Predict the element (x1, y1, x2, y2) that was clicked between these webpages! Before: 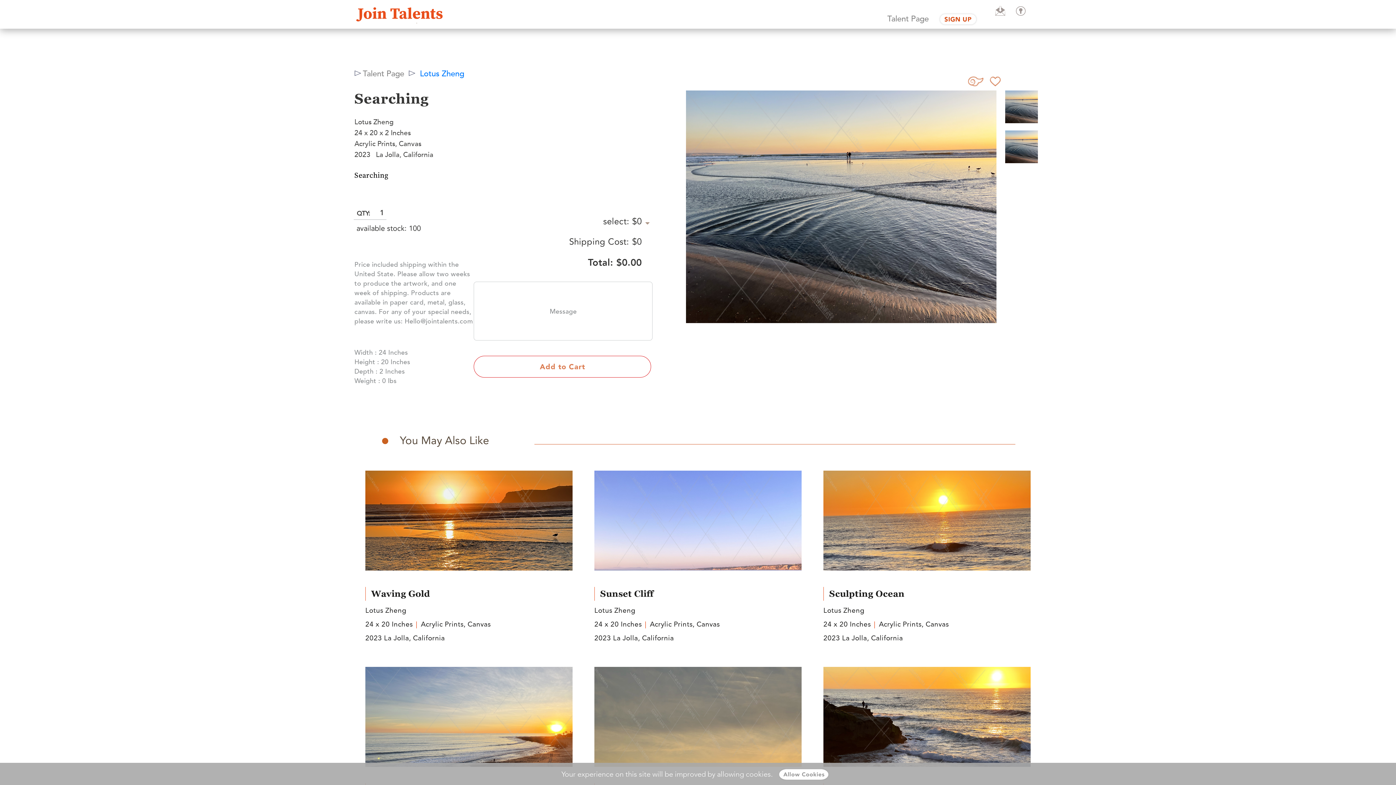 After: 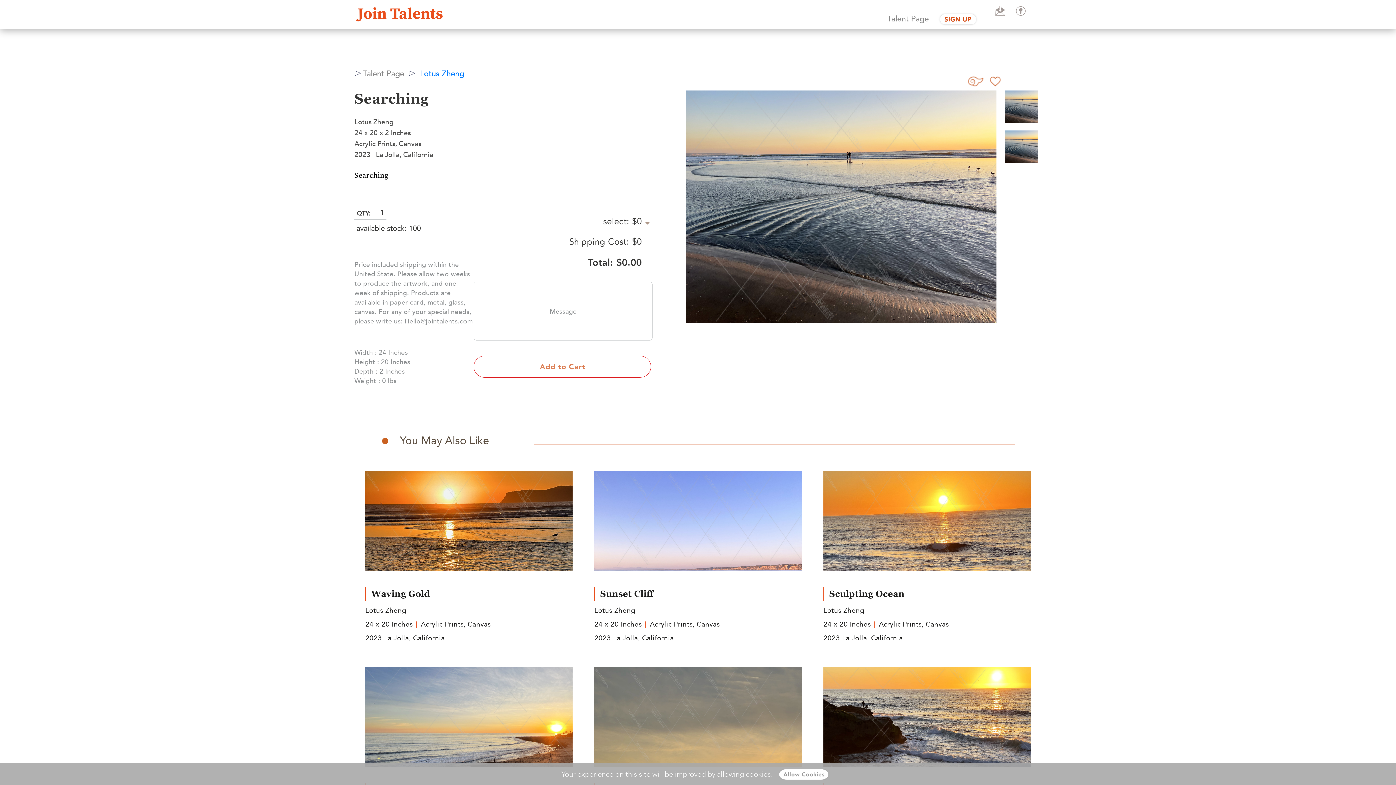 Action: bbox: (1005, 102, 1038, 110)